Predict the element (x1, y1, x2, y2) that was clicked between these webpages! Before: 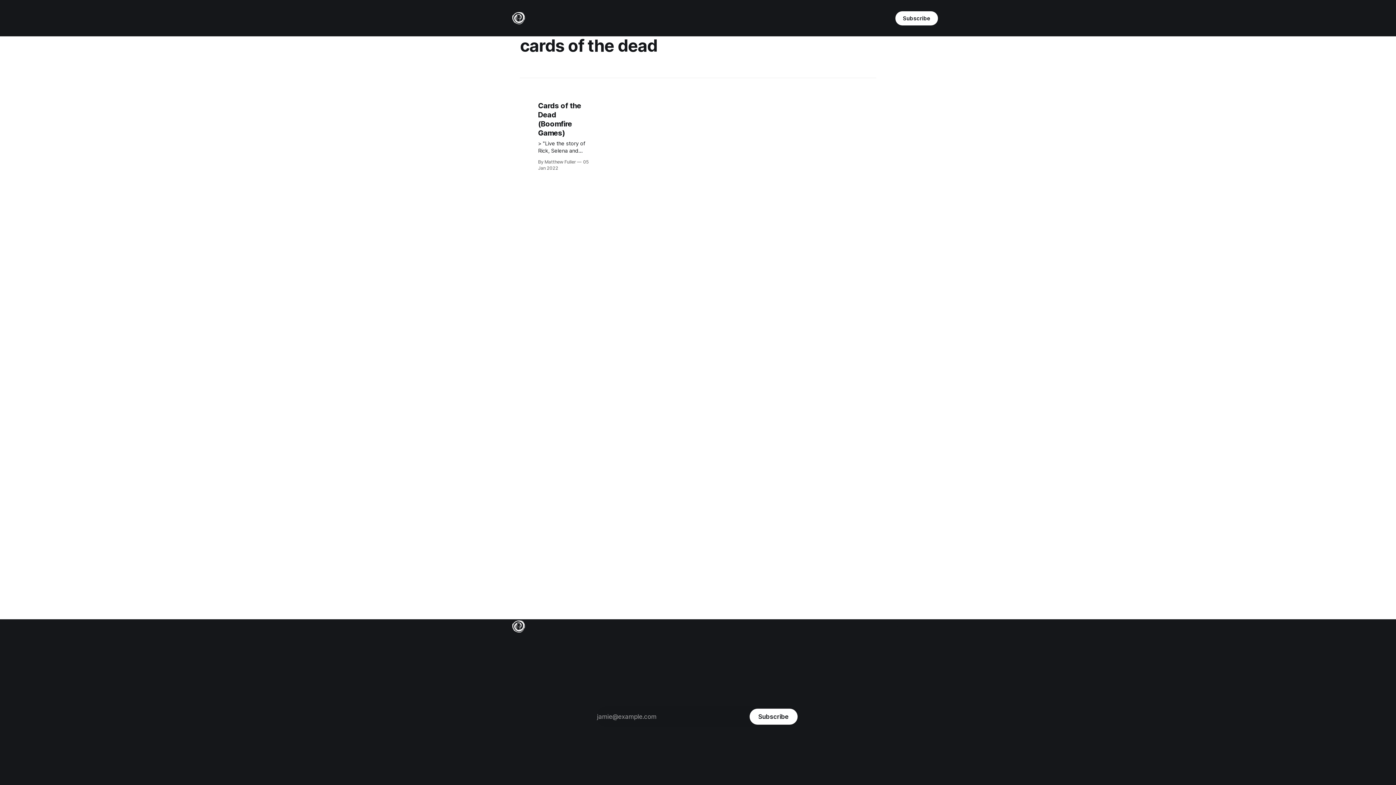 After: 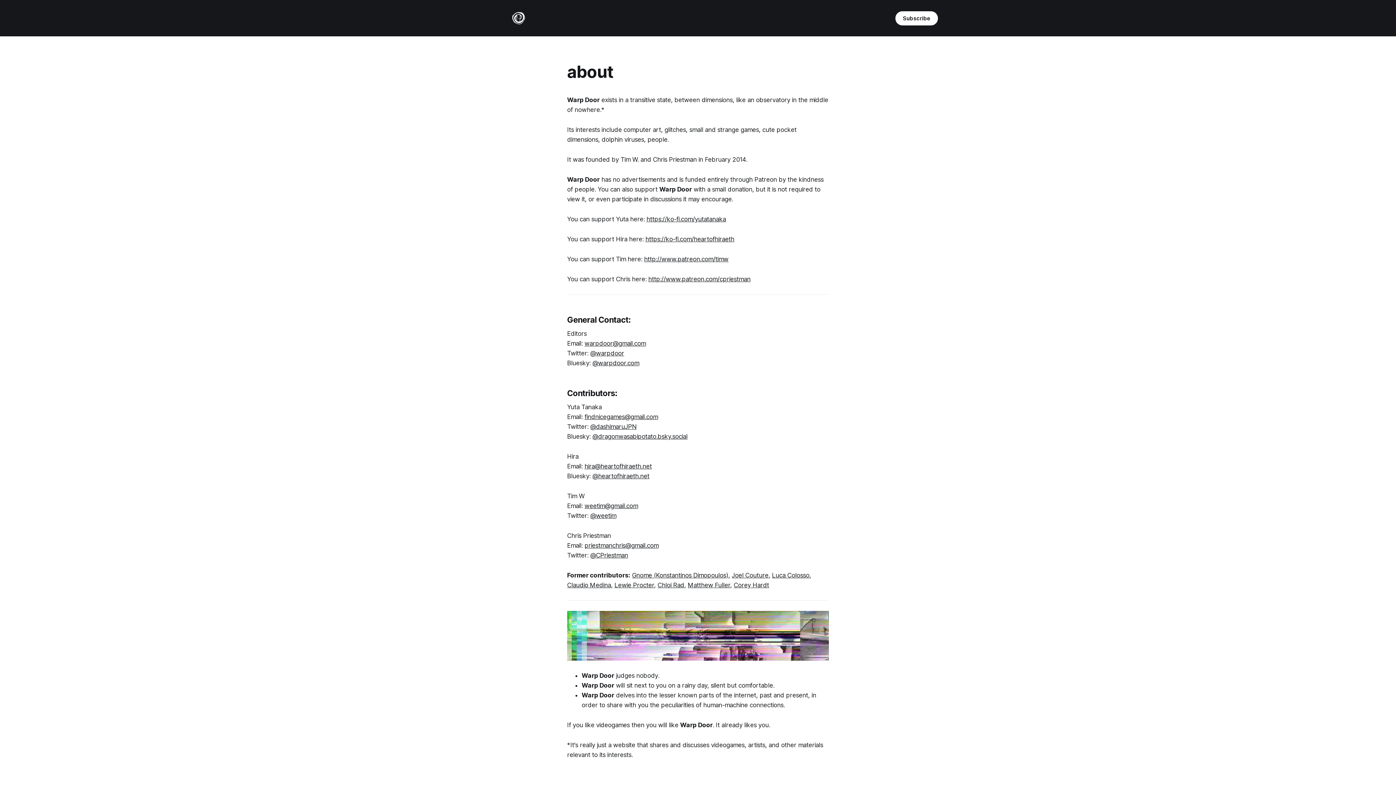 Action: bbox: (608, 14, 624, 21) label: about